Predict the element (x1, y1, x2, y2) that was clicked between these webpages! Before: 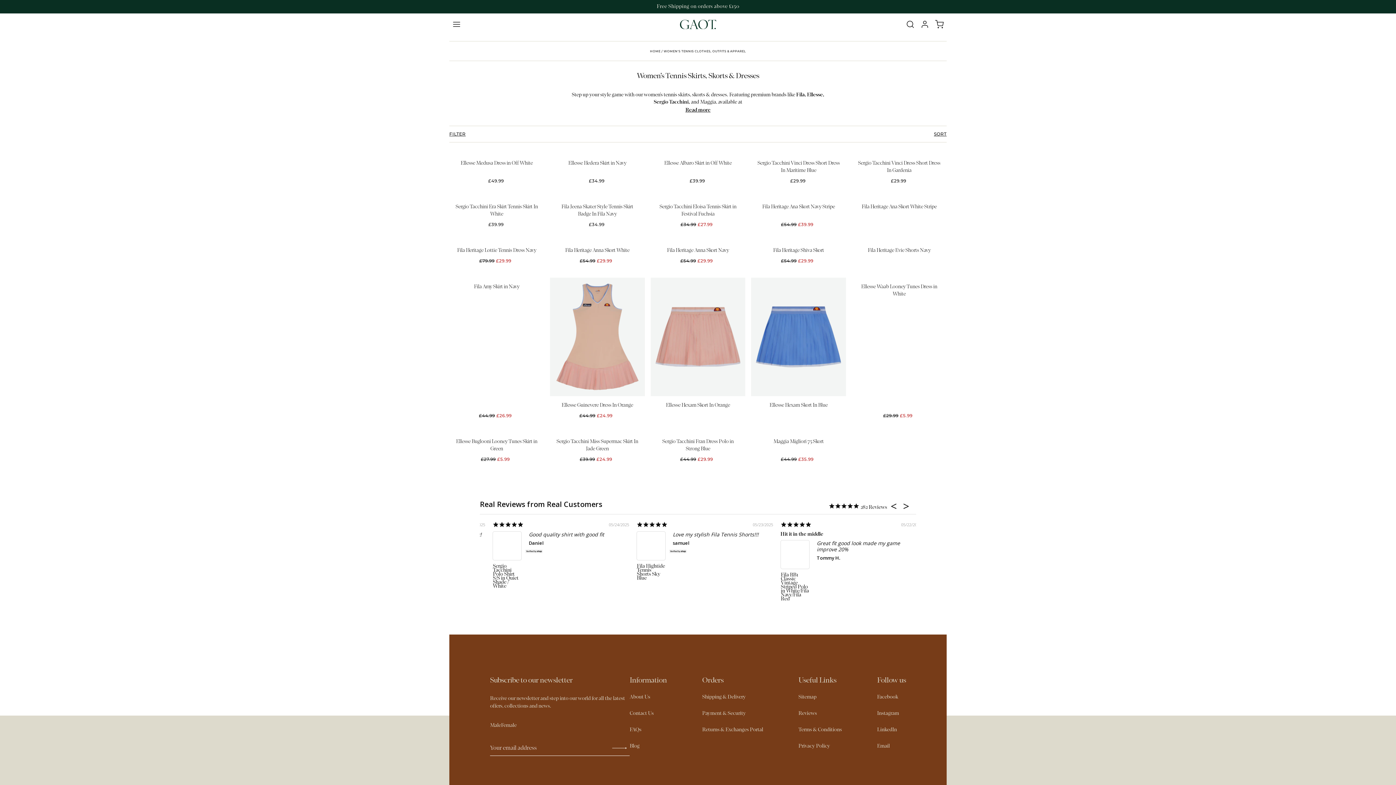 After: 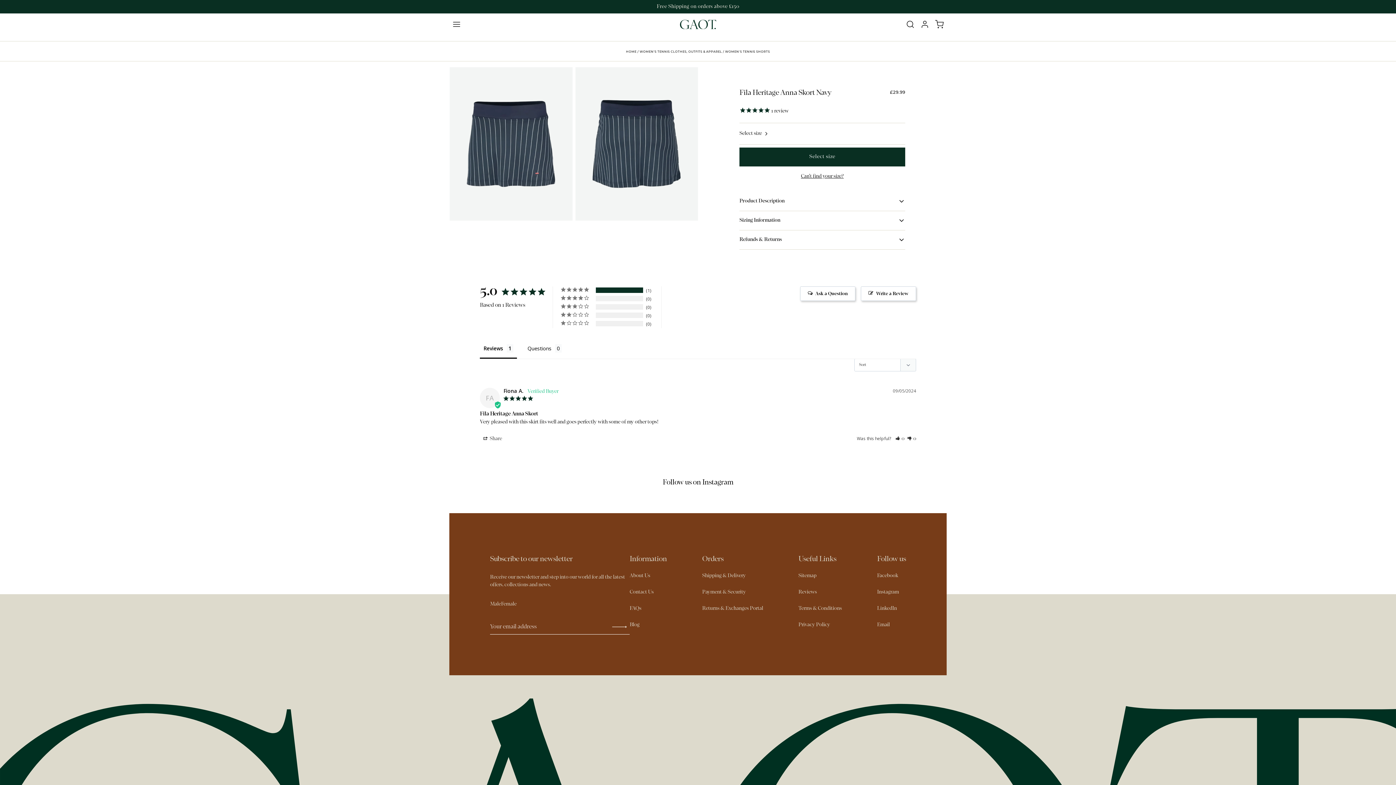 Action: label: Fila Heritage Anna Skort Navy
Sale price
£54.99
£29.99 bbox: (650, 241, 745, 270)